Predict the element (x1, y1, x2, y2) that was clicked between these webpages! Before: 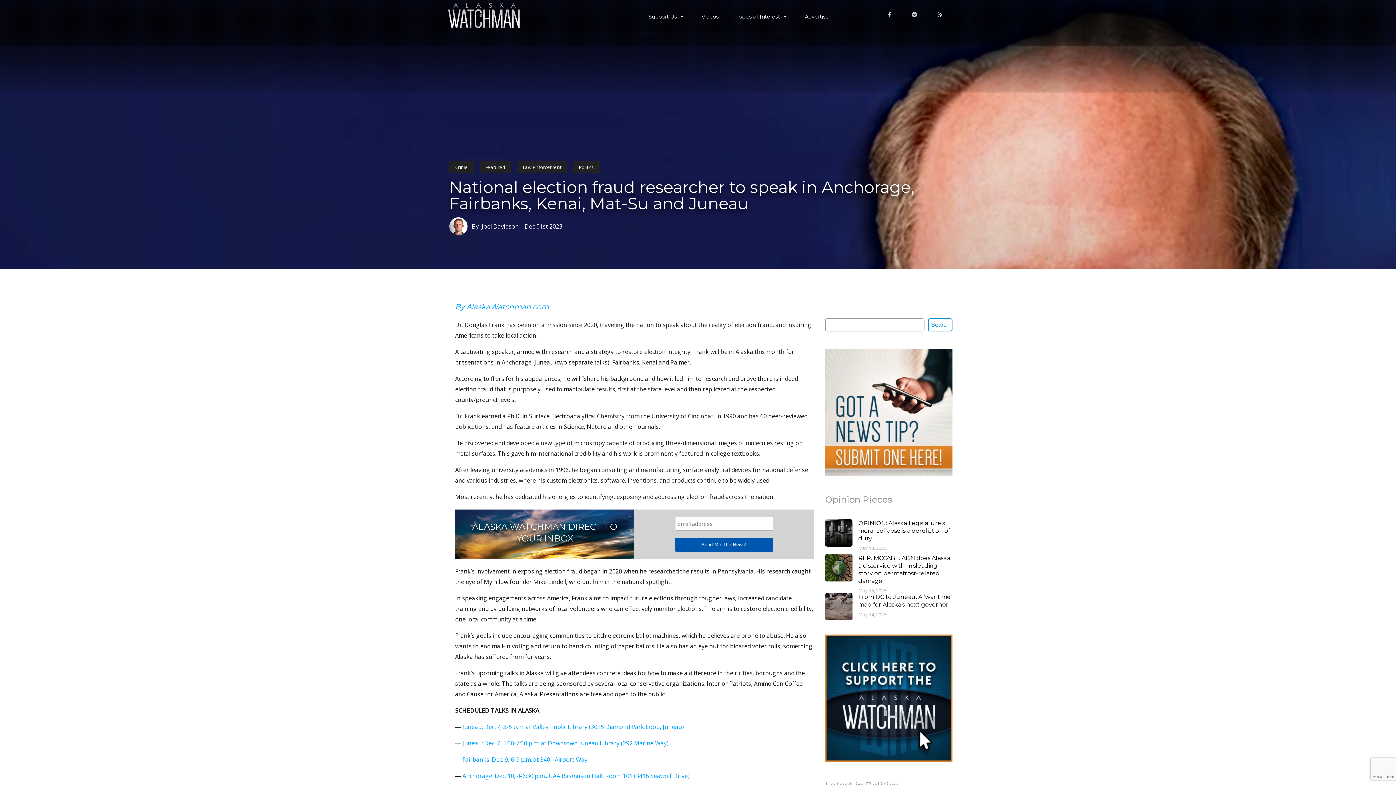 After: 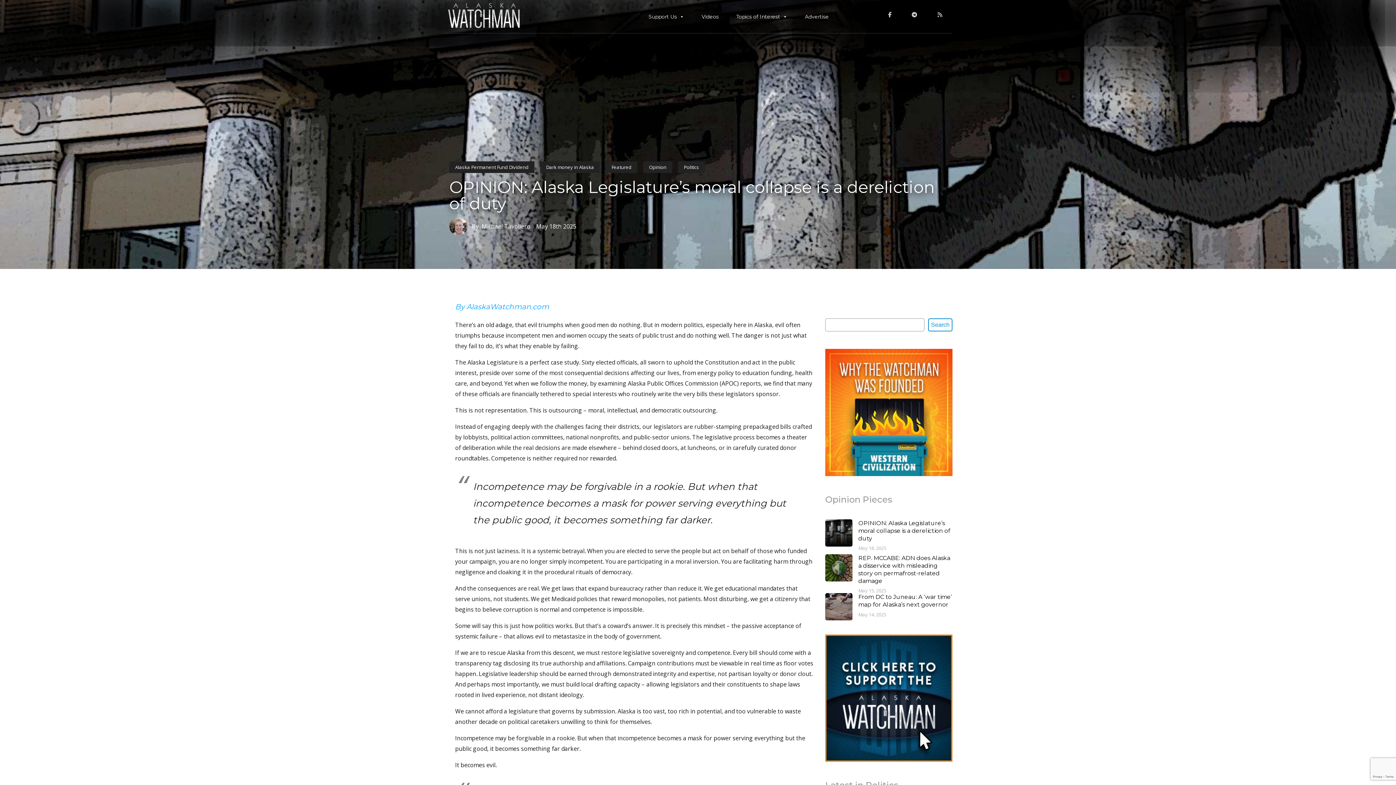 Action: label: OPINION: Alaska Legislature’s moral collapse is a dereliction of duty bbox: (858, 520, 950, 542)